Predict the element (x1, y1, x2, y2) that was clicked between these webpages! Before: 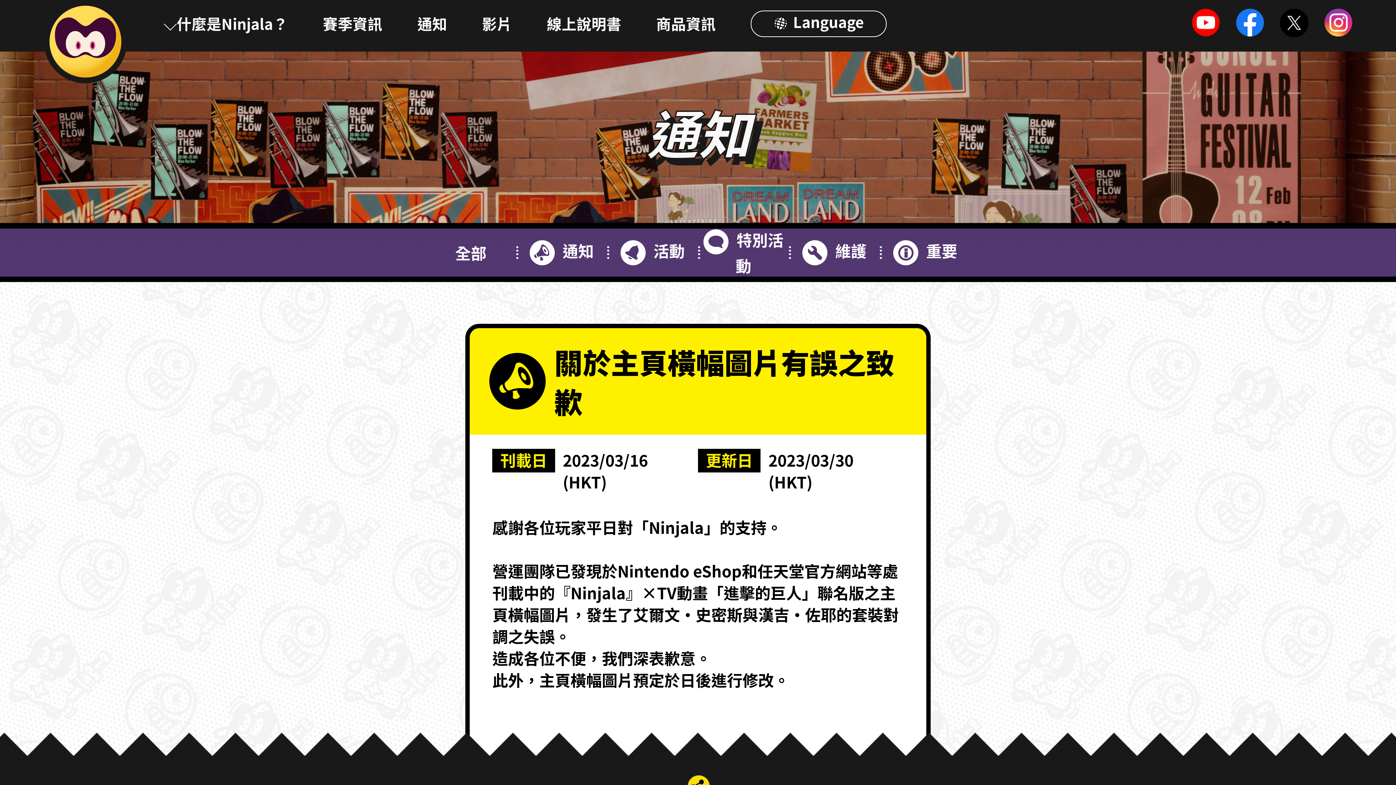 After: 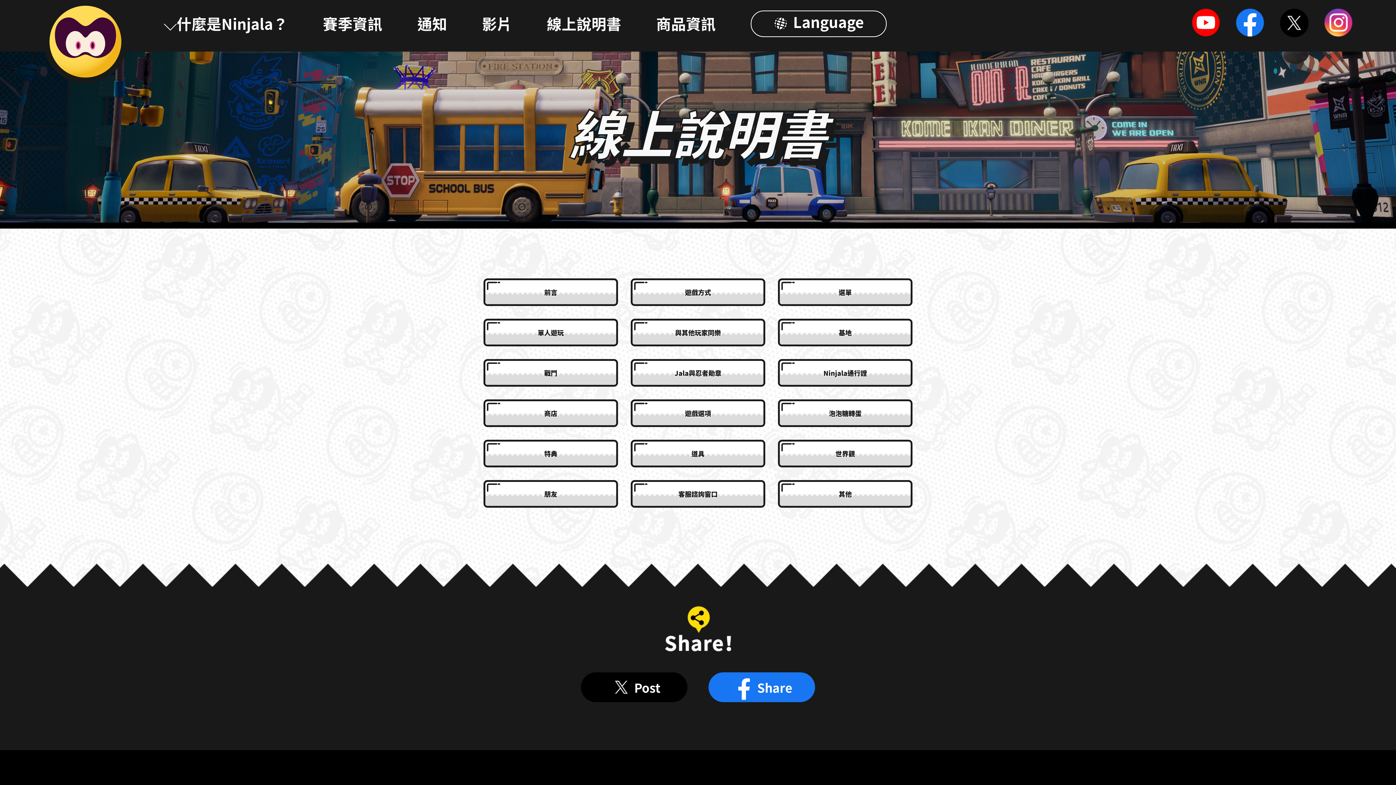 Action: bbox: (546, 16, 621, 30) label: 線上說明書